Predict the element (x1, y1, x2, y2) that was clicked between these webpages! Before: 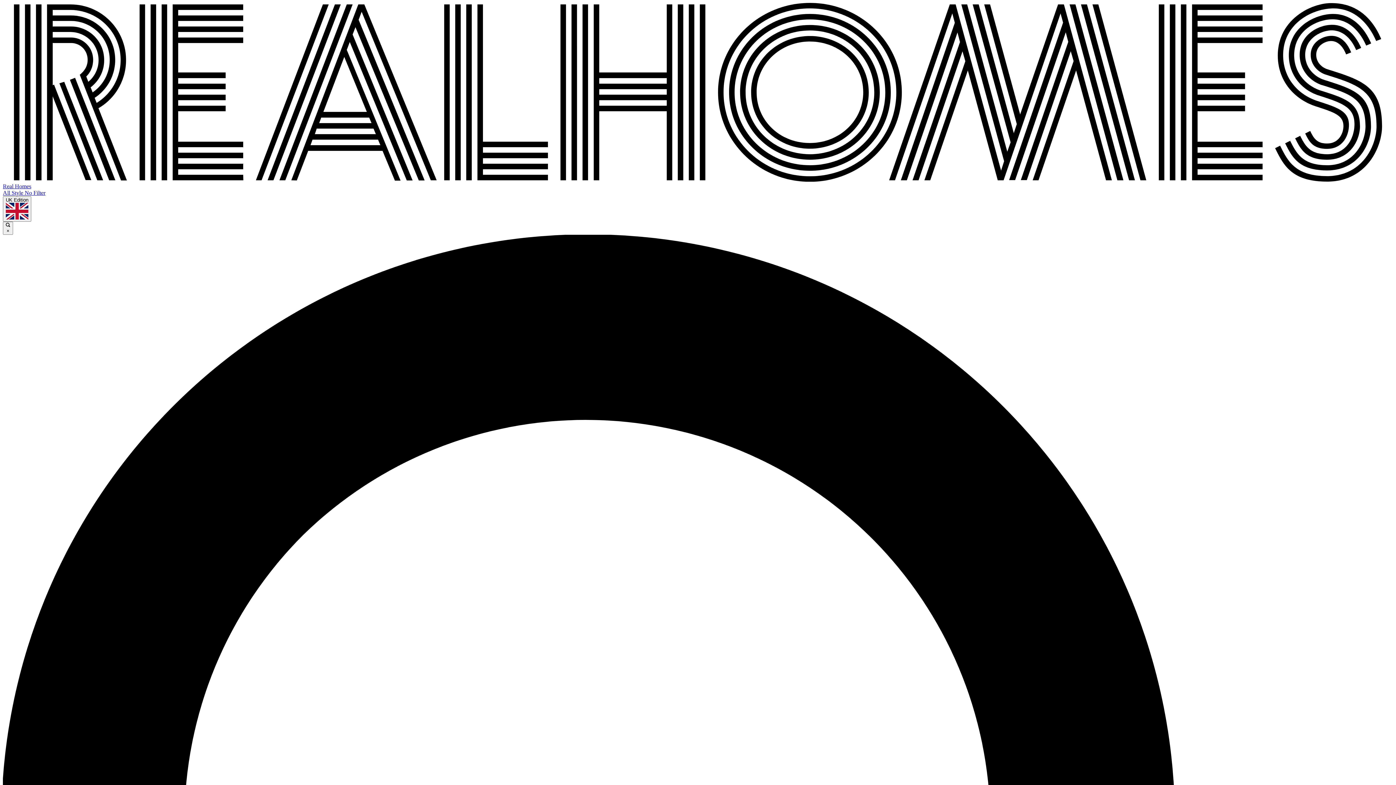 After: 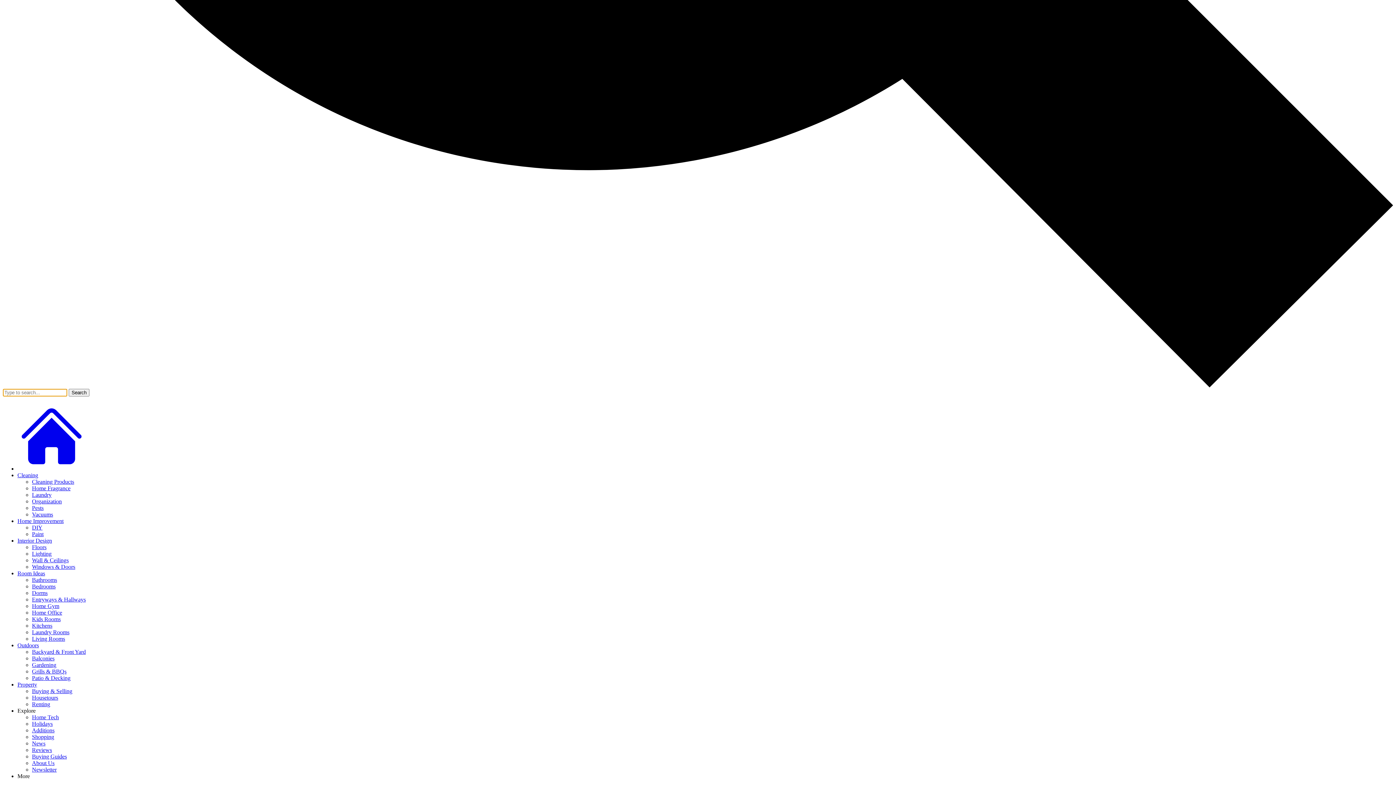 Action: label:  × bbox: (2, 221, 13, 235)